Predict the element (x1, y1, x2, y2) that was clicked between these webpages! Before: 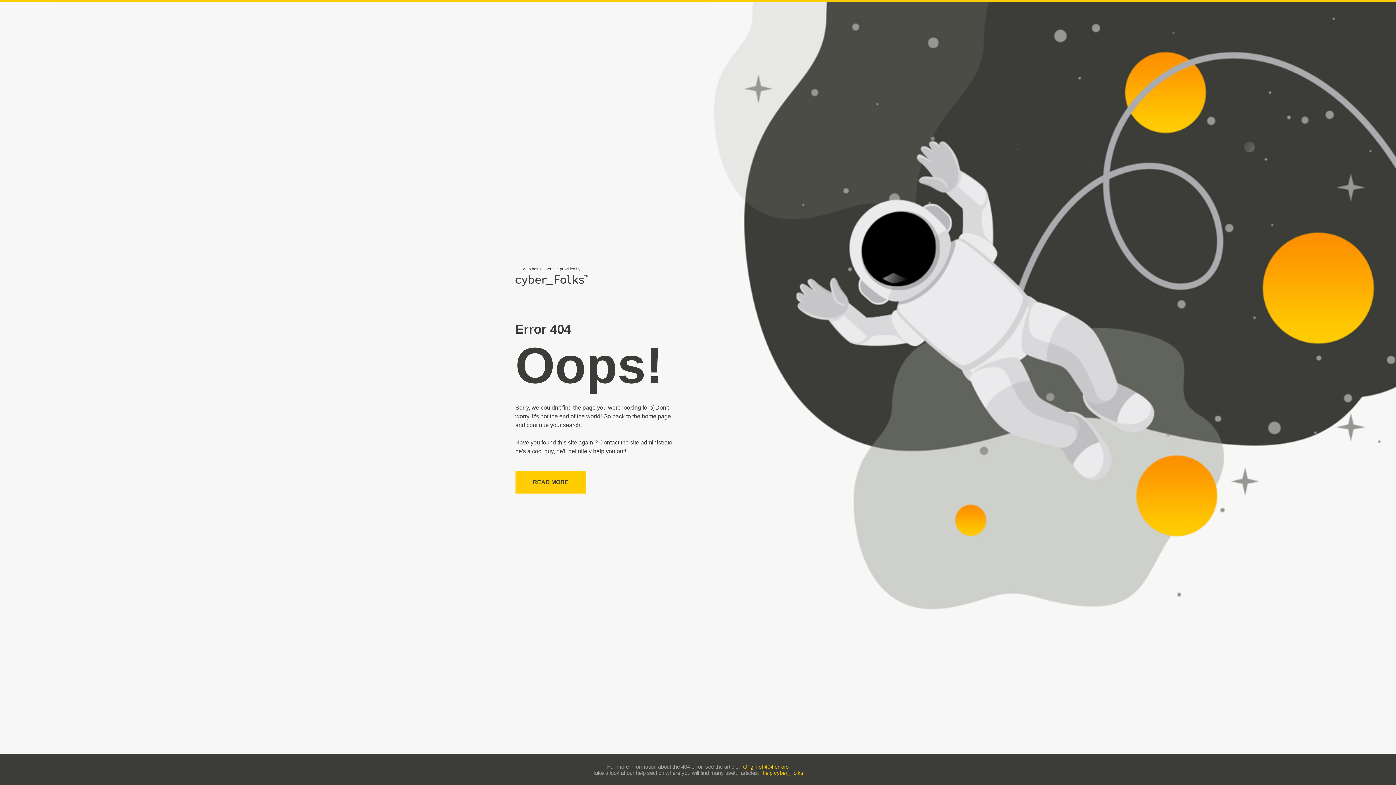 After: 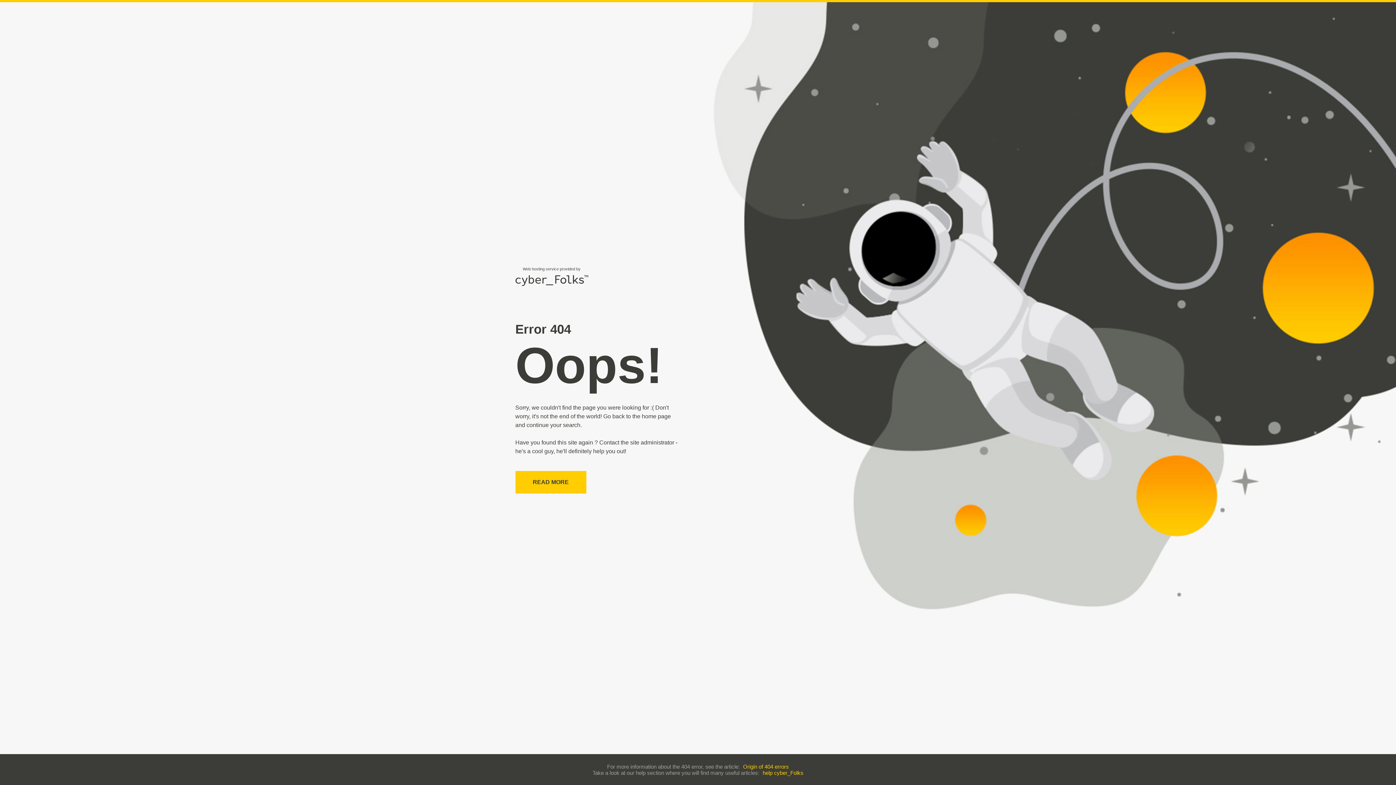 Action: bbox: (762, 770, 803, 776) label: help cyber_Folks